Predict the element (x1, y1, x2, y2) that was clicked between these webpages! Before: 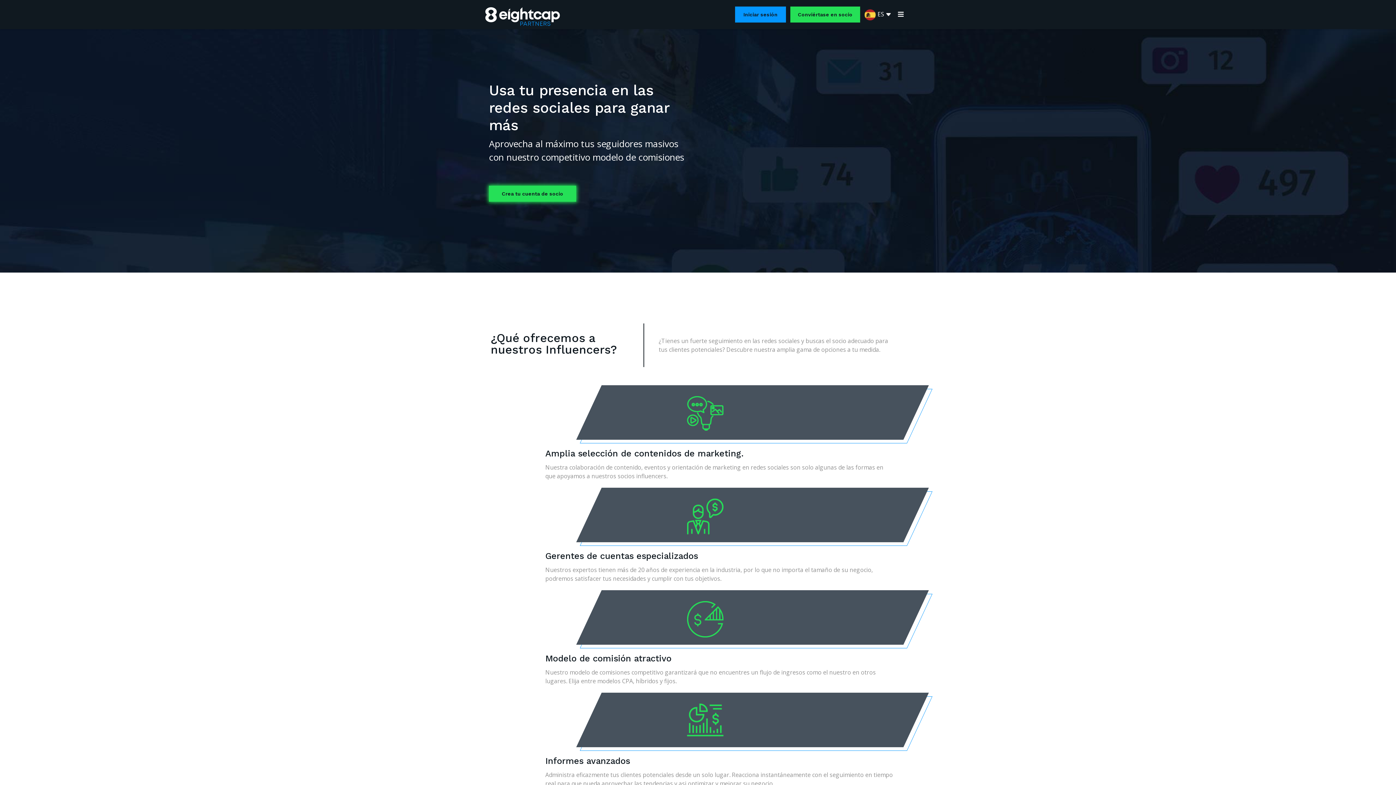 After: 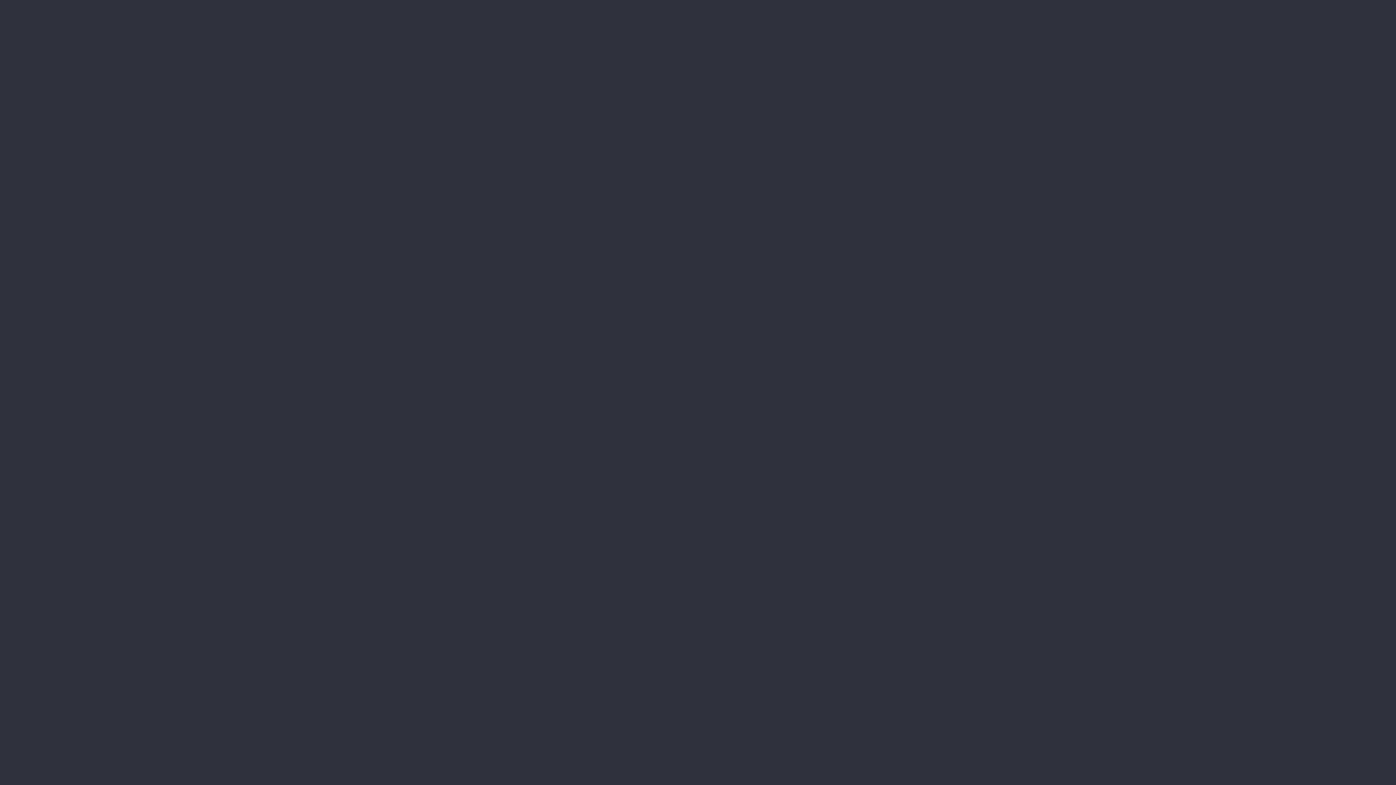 Action: label: Crea tu cuenta de socio bbox: (489, 185, 576, 201)